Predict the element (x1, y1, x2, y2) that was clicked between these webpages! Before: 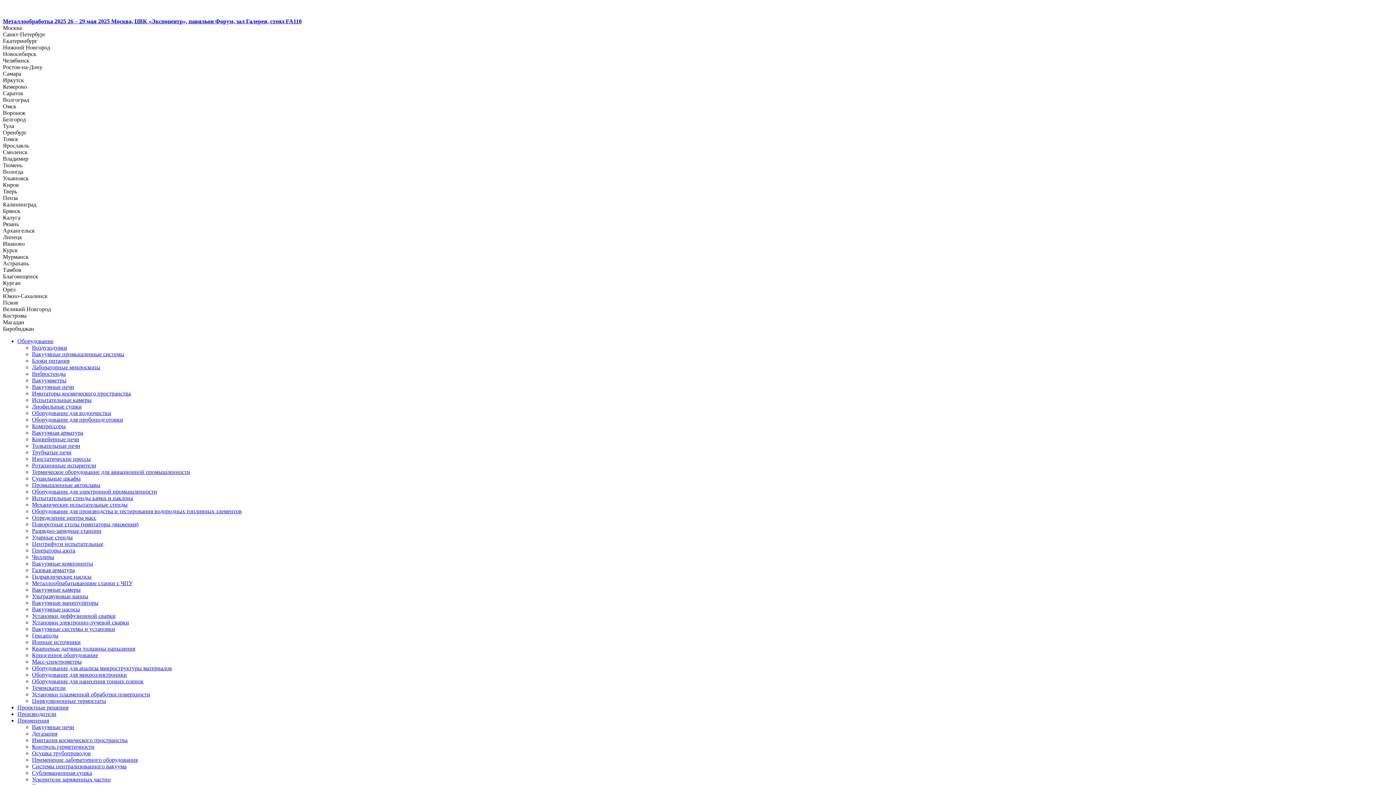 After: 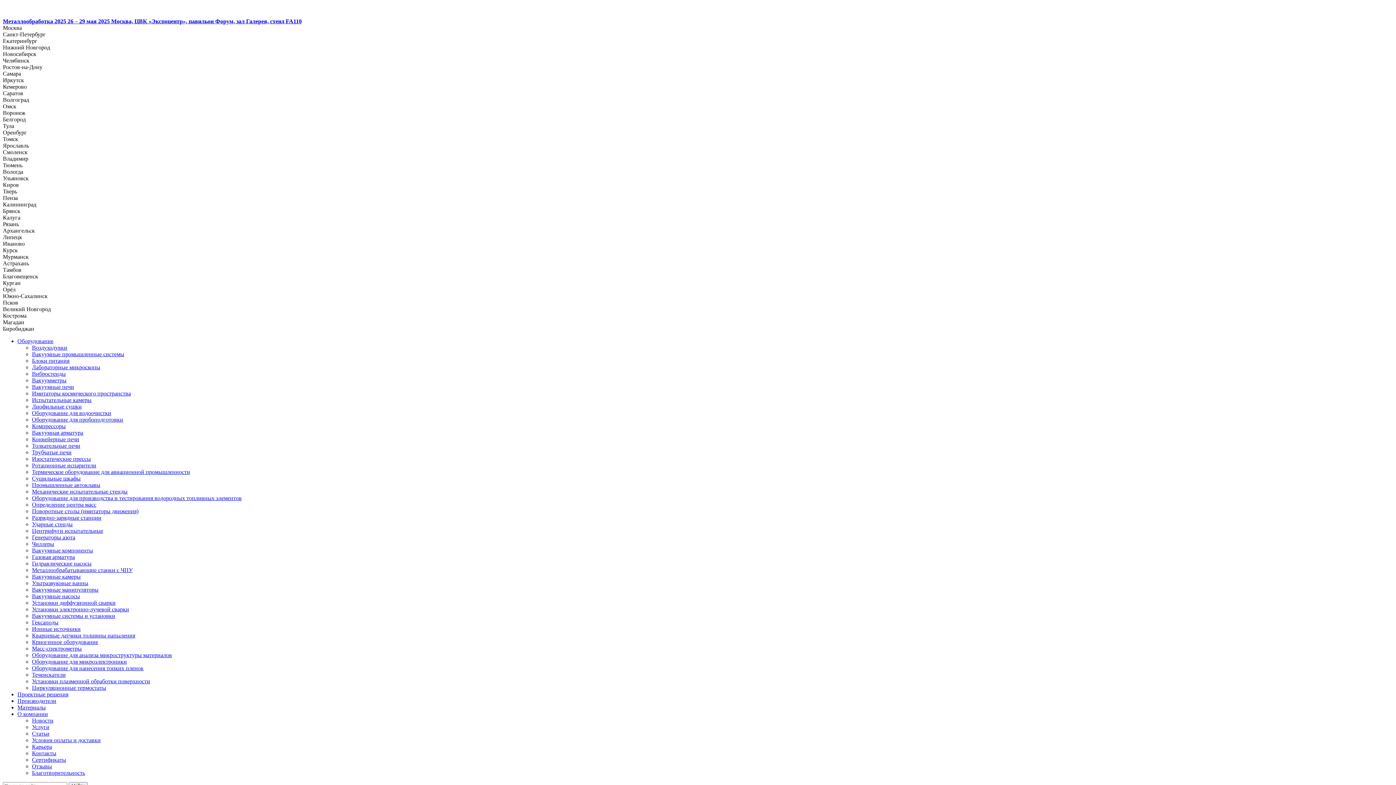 Action: bbox: (32, 384, 74, 390) label: Вакуумные печи